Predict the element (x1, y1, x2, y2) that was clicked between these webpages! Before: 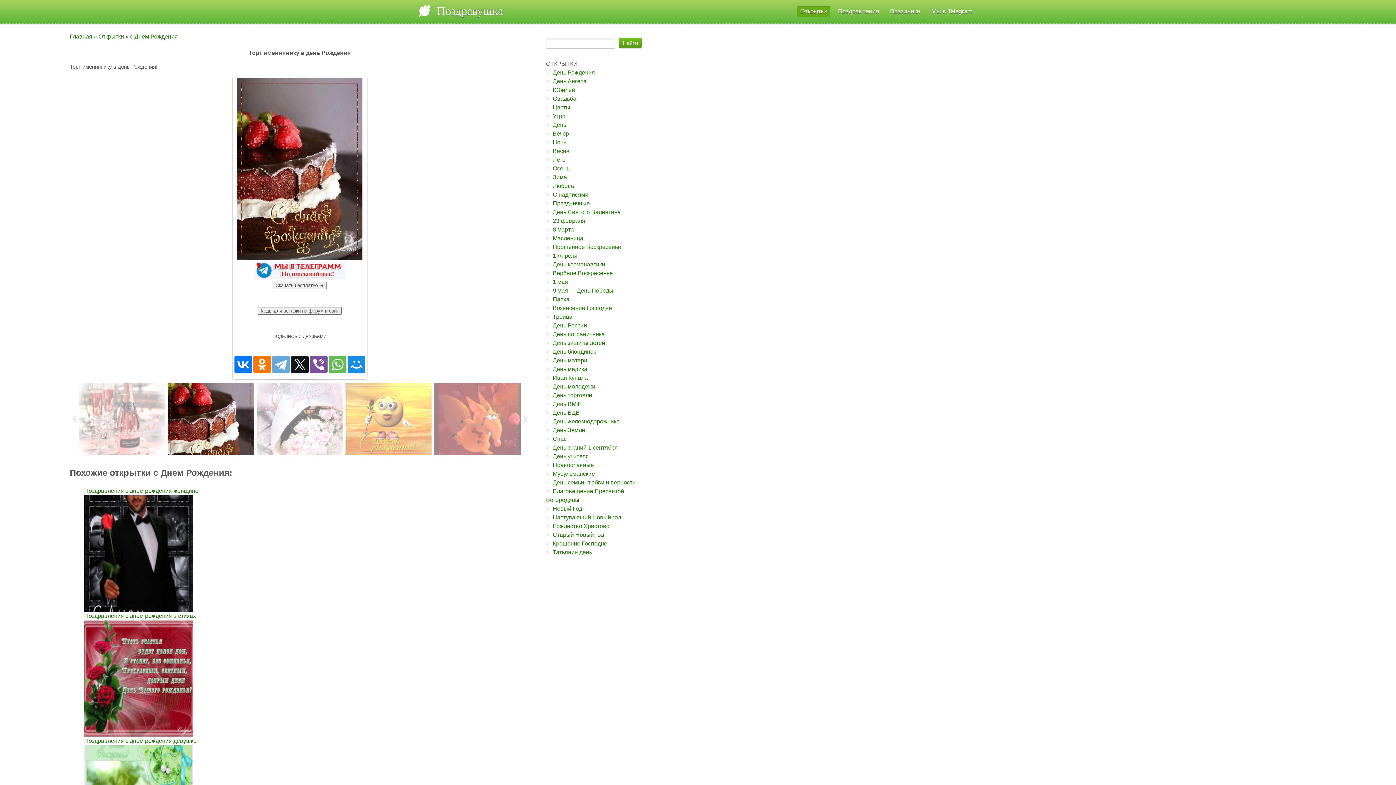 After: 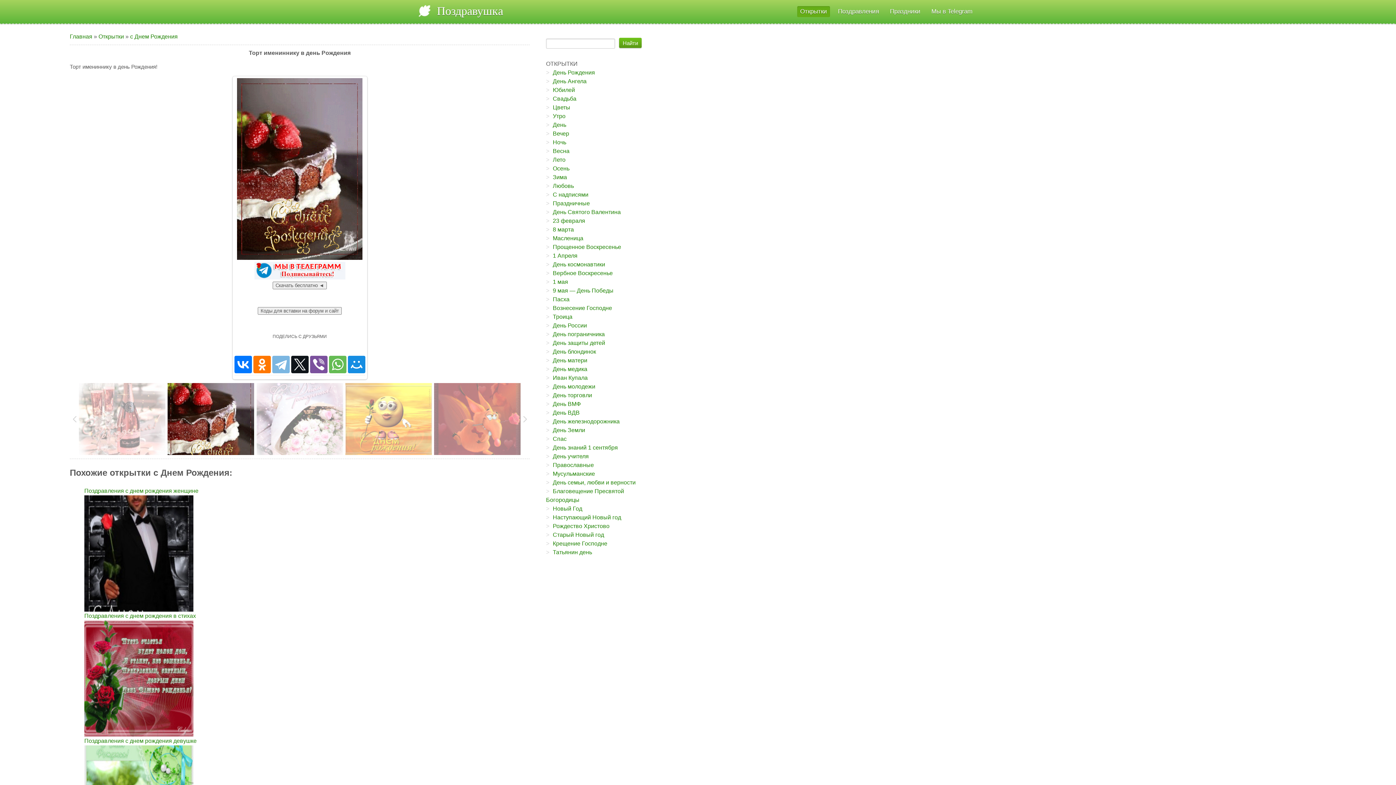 Action: bbox: (272, 356, 289, 373)